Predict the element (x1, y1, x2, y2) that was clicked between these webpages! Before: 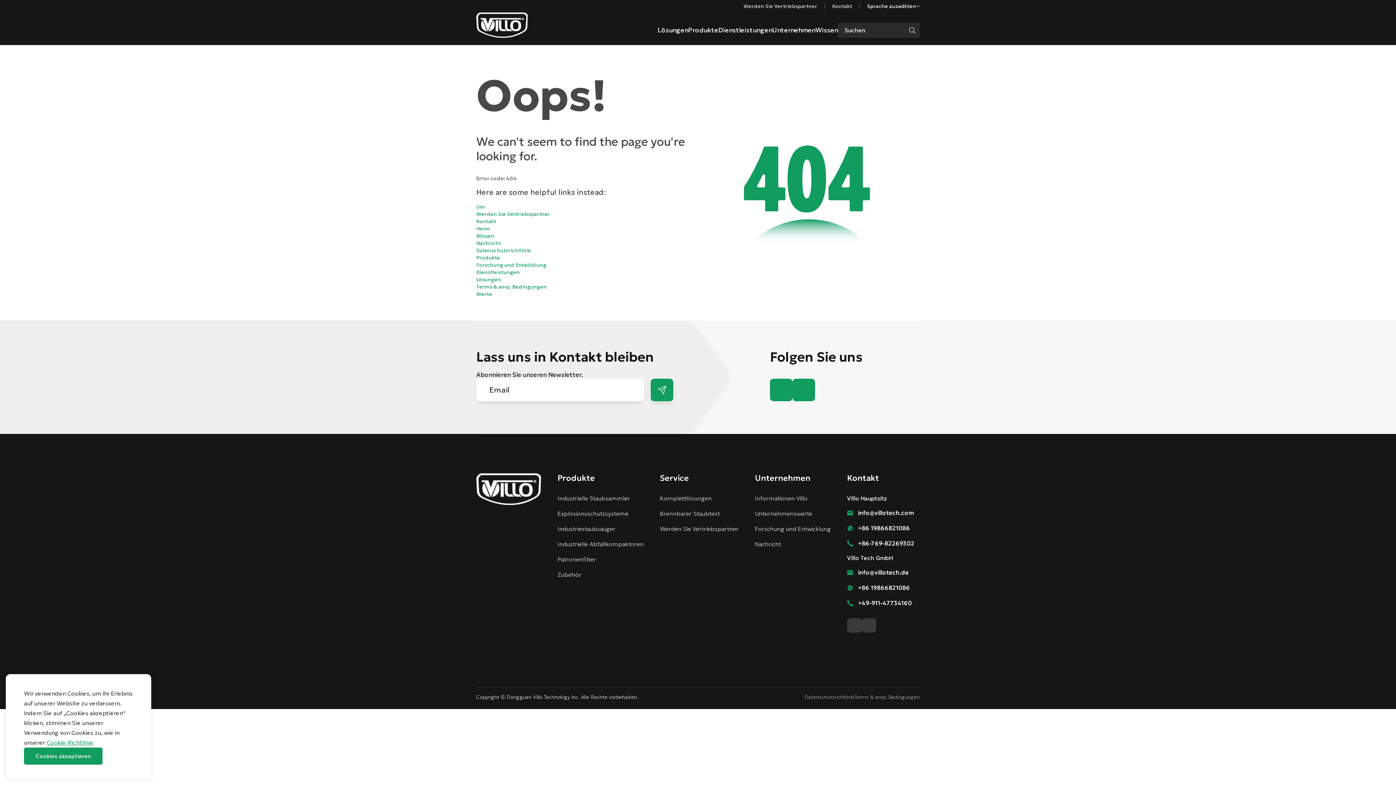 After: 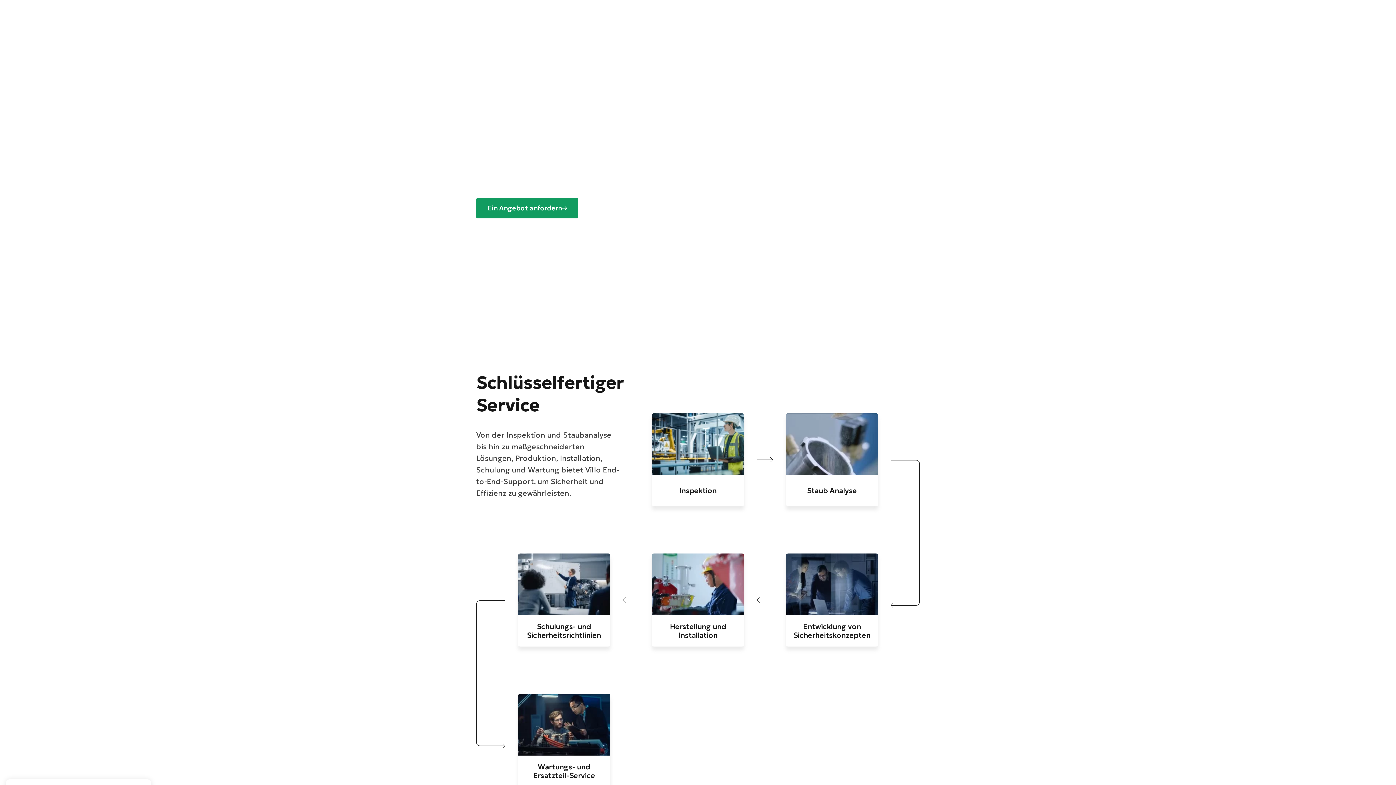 Action: bbox: (660, 494, 712, 502) label: Komplettlösungen